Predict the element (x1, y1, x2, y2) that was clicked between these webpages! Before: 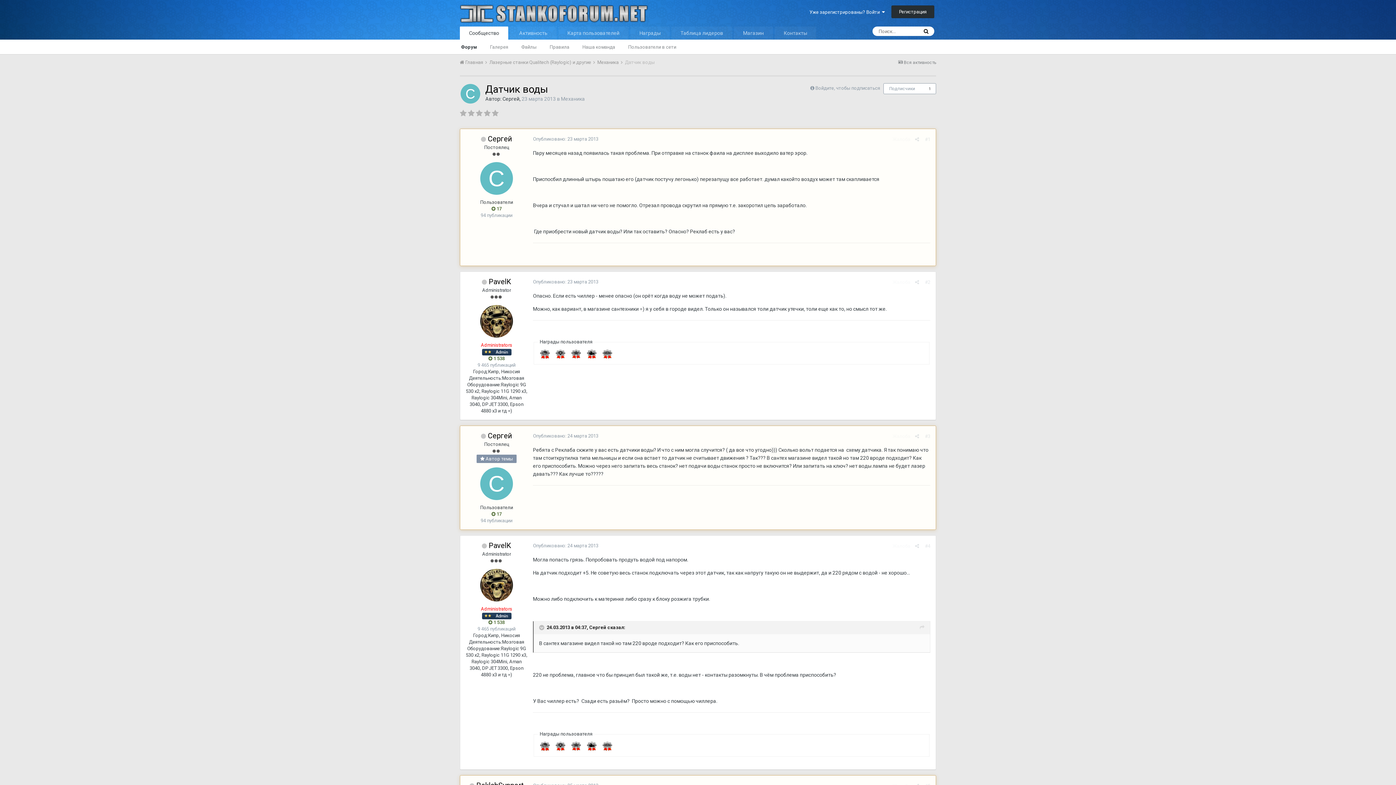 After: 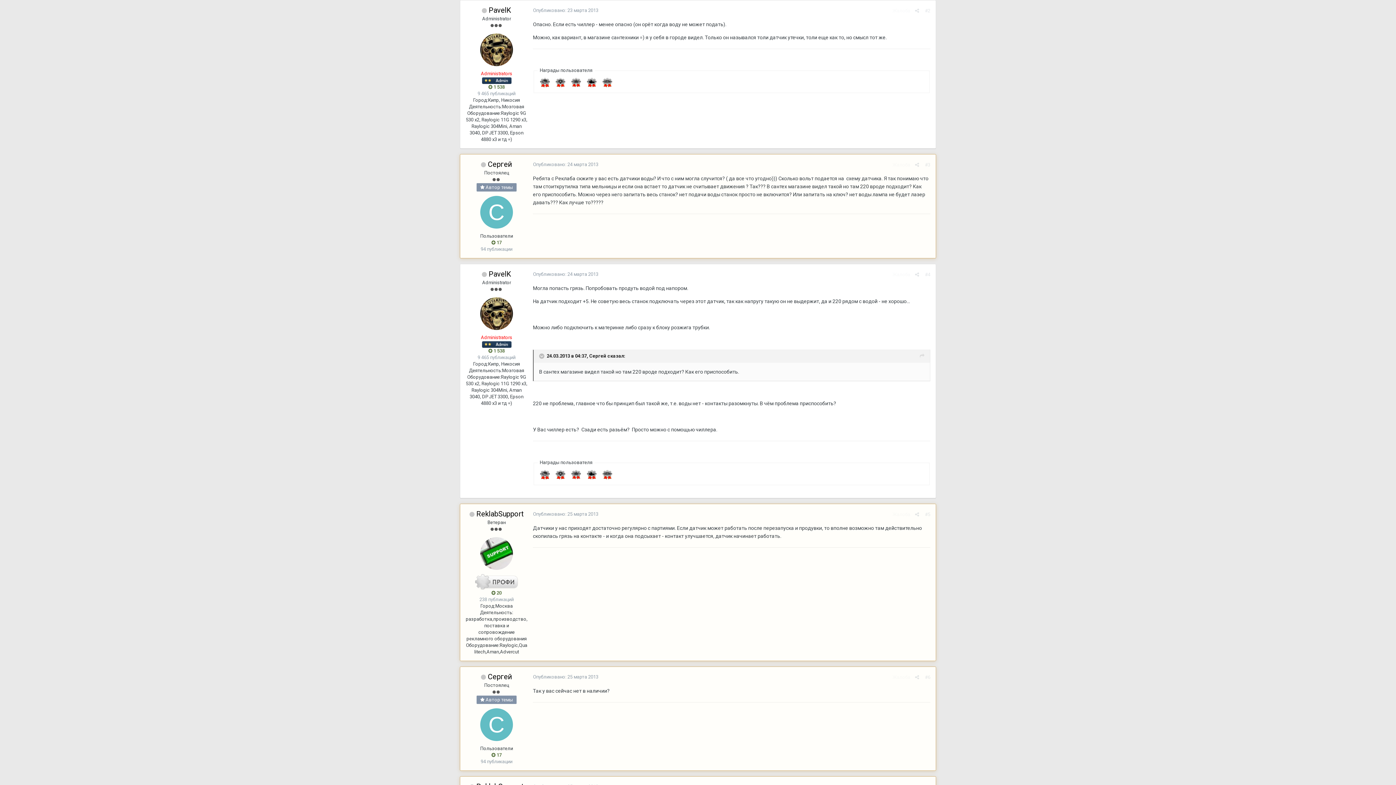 Action: label: Опубликовано: 23 марта 2013 bbox: (533, 279, 598, 284)